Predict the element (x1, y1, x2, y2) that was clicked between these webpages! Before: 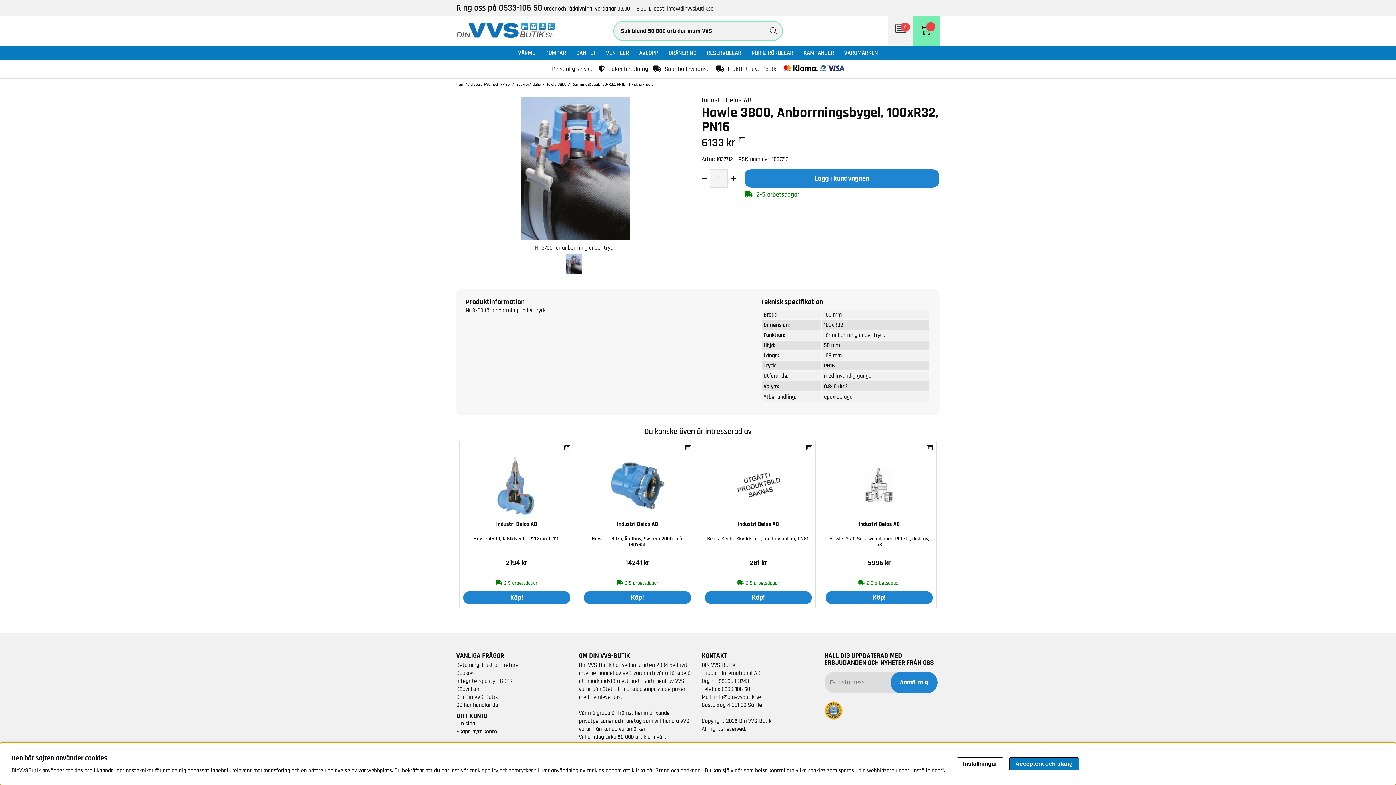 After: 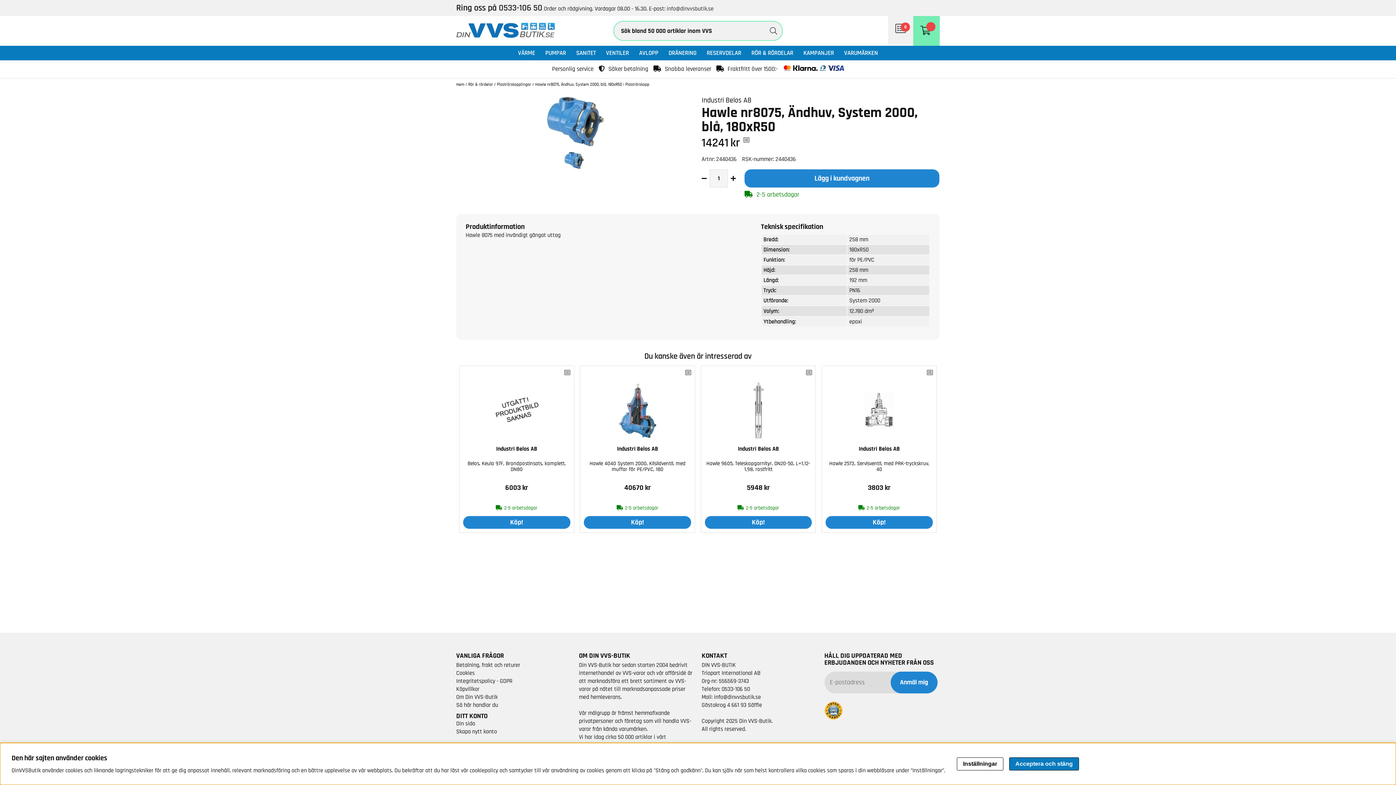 Action: bbox: (591, 536, 683, 547) label: Hawle nr8075, Ändhuv, System 2000, blå, 180xR50